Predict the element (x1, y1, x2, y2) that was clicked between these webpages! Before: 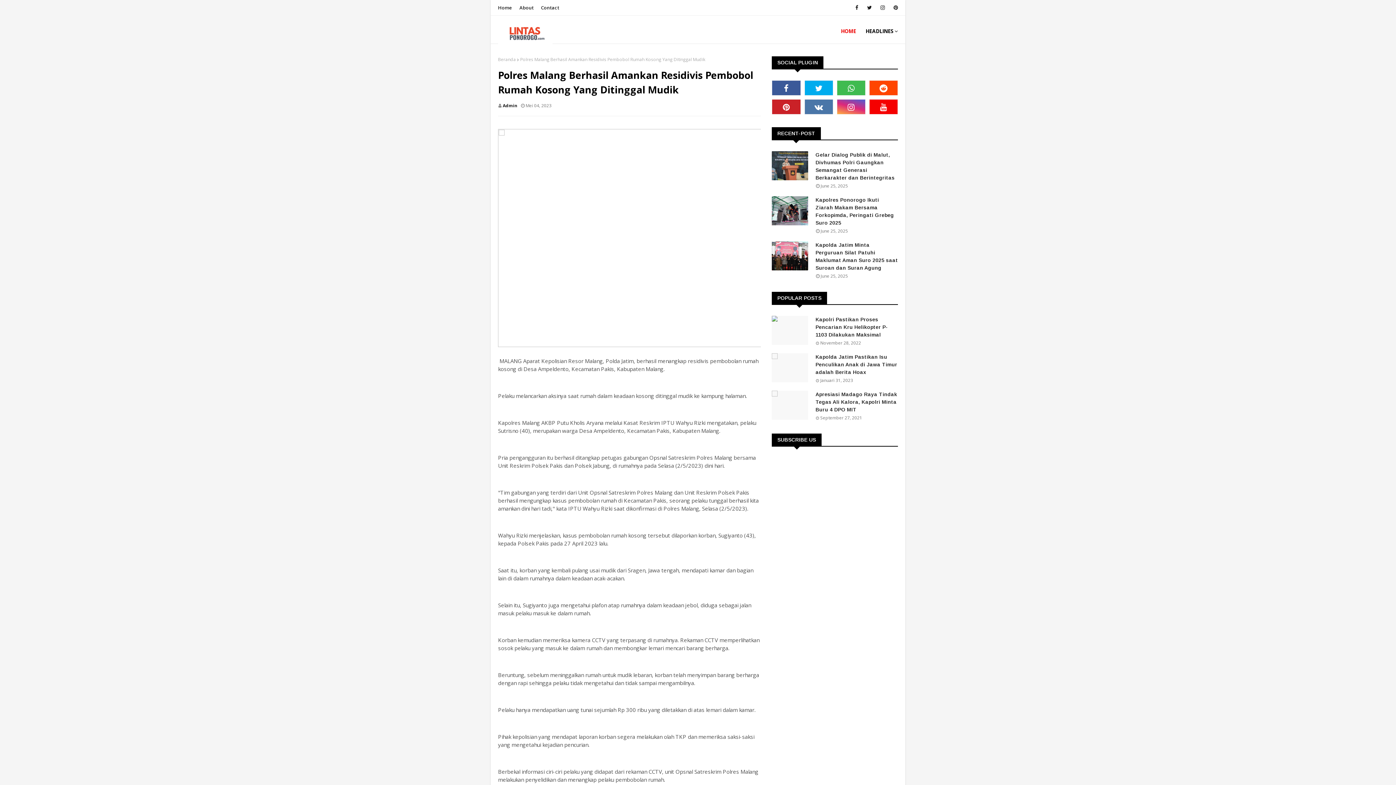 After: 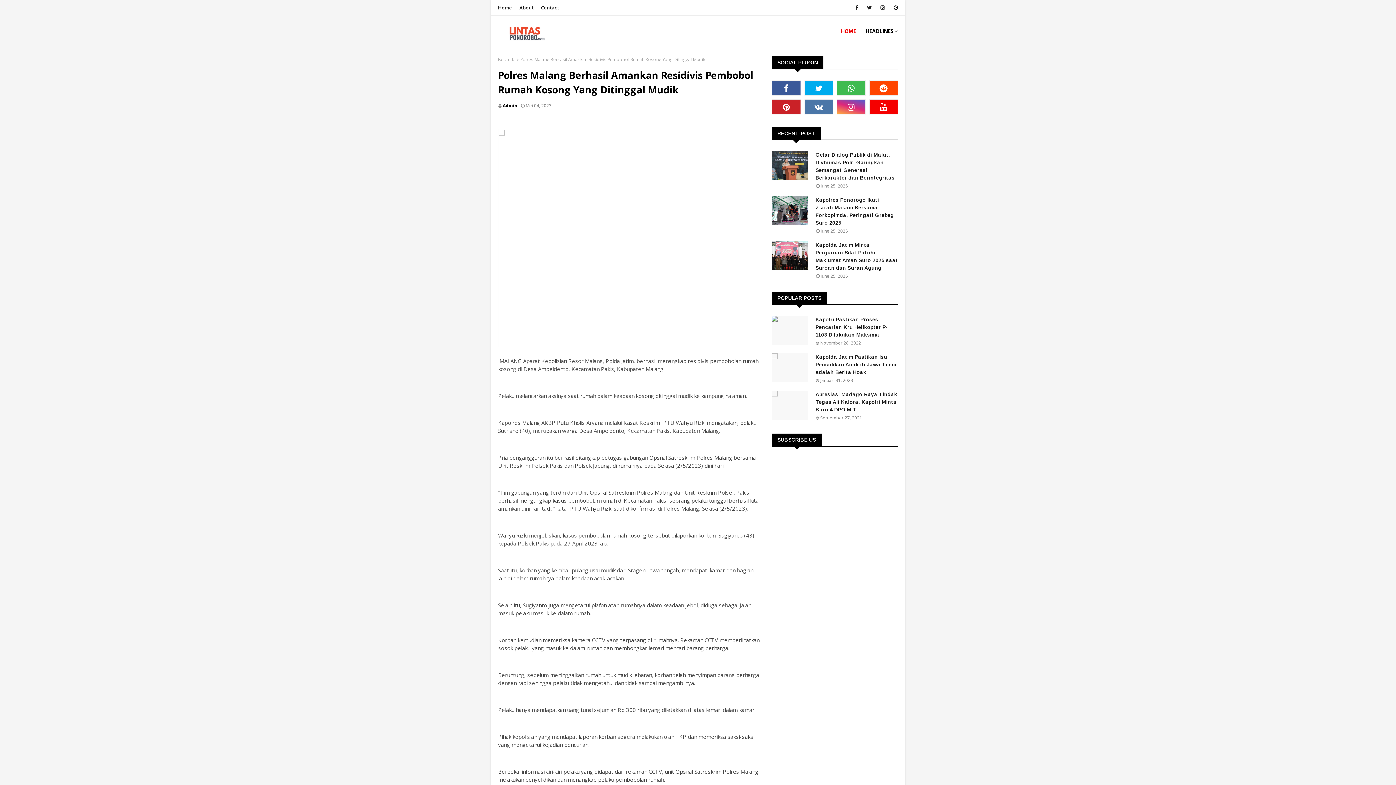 Action: label: Admin bbox: (502, 102, 517, 108)